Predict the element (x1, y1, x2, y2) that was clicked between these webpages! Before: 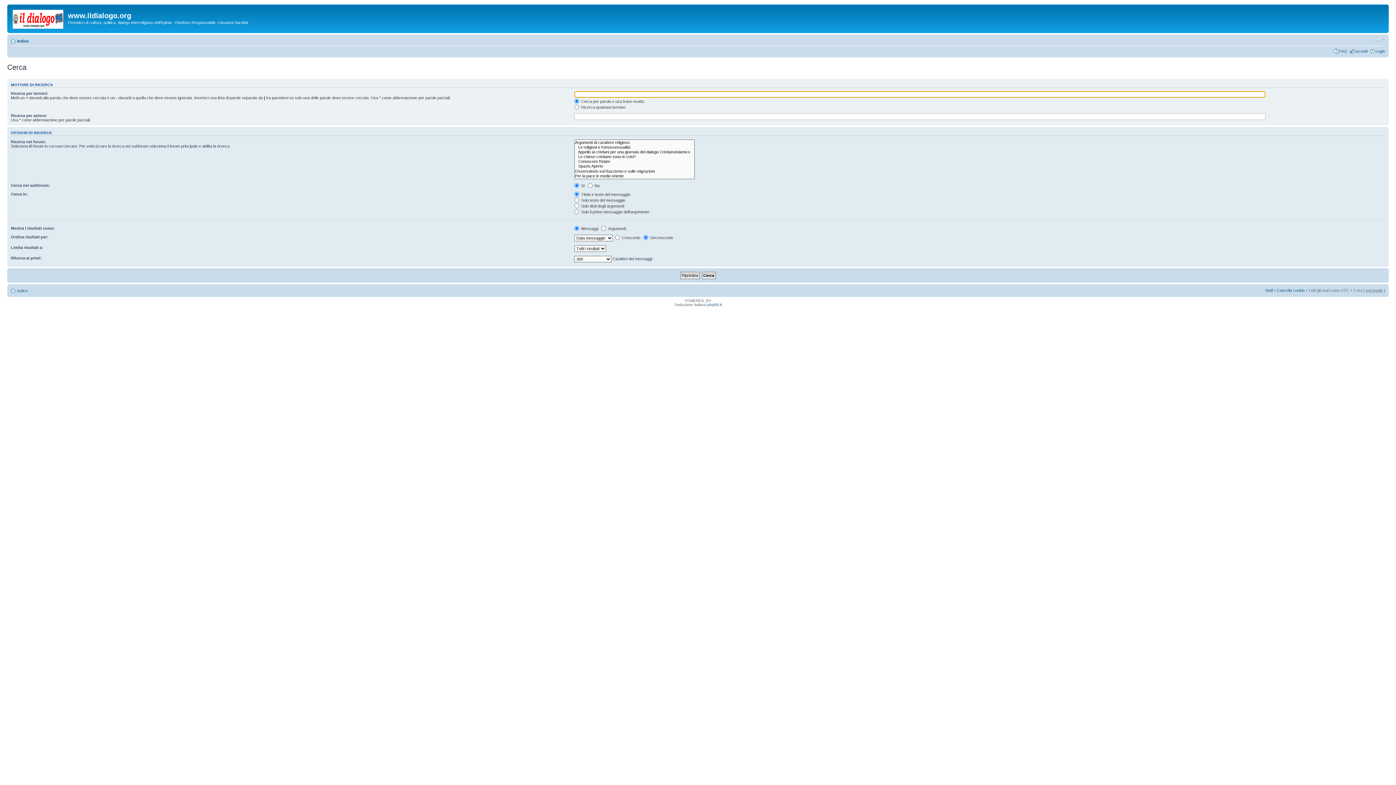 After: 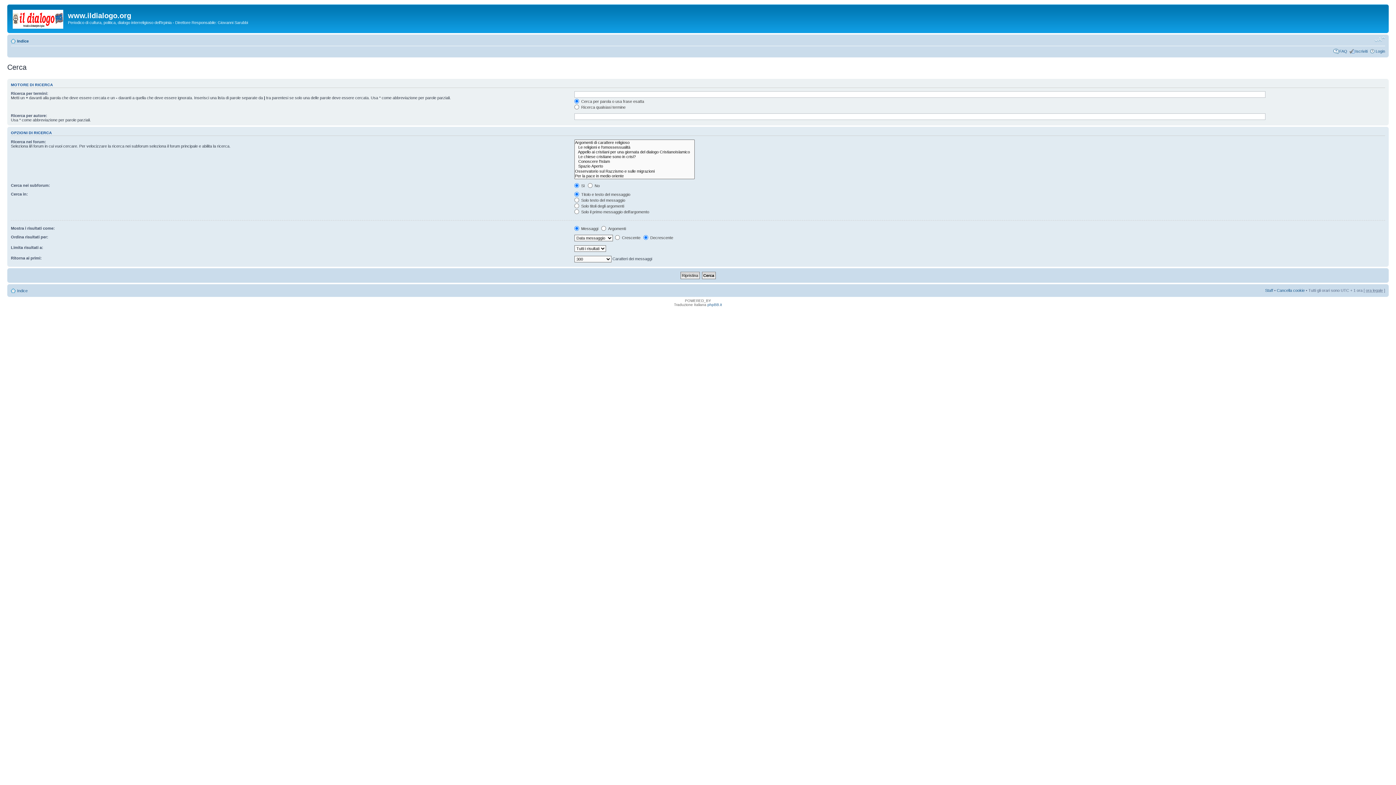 Action: label: Modifica dimensione carattere bbox: (1374, 36, 1385, 42)